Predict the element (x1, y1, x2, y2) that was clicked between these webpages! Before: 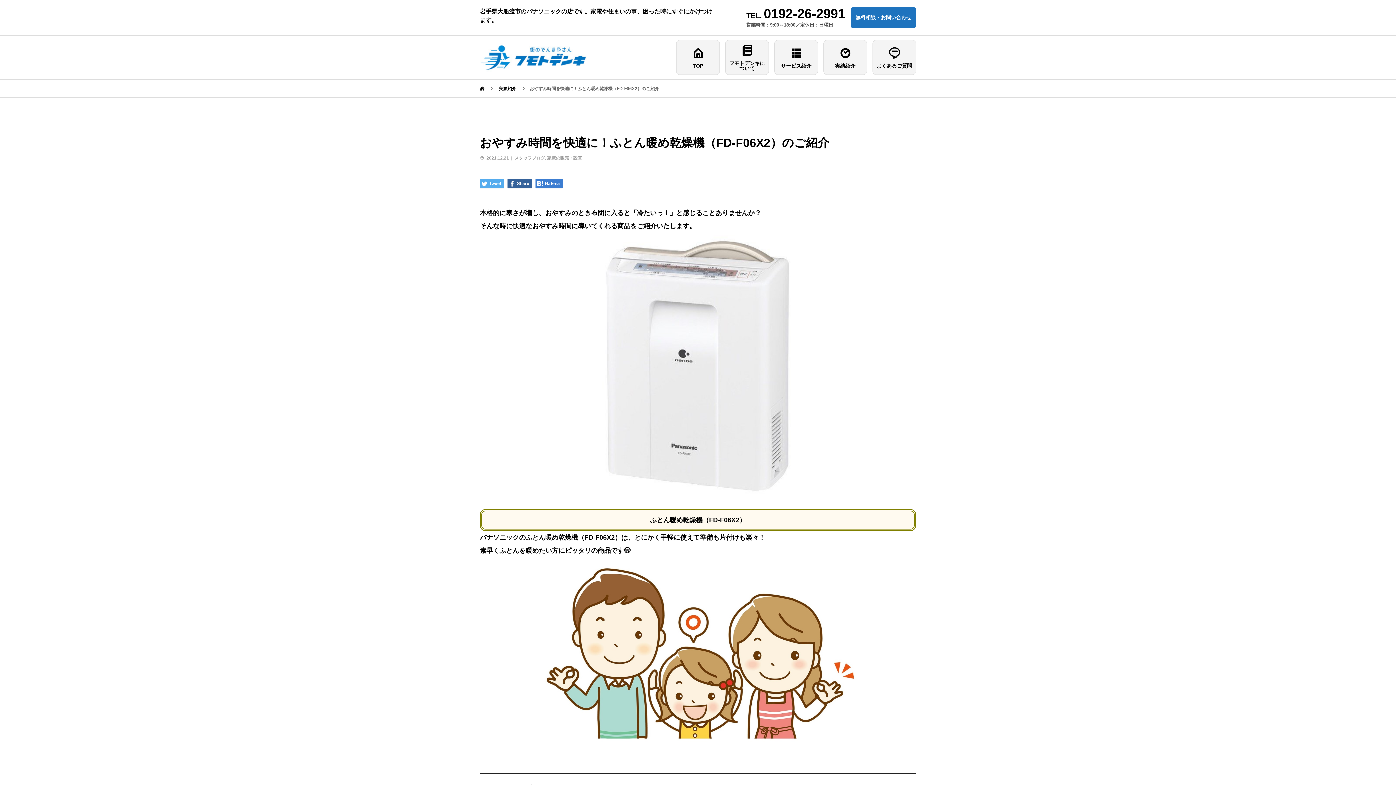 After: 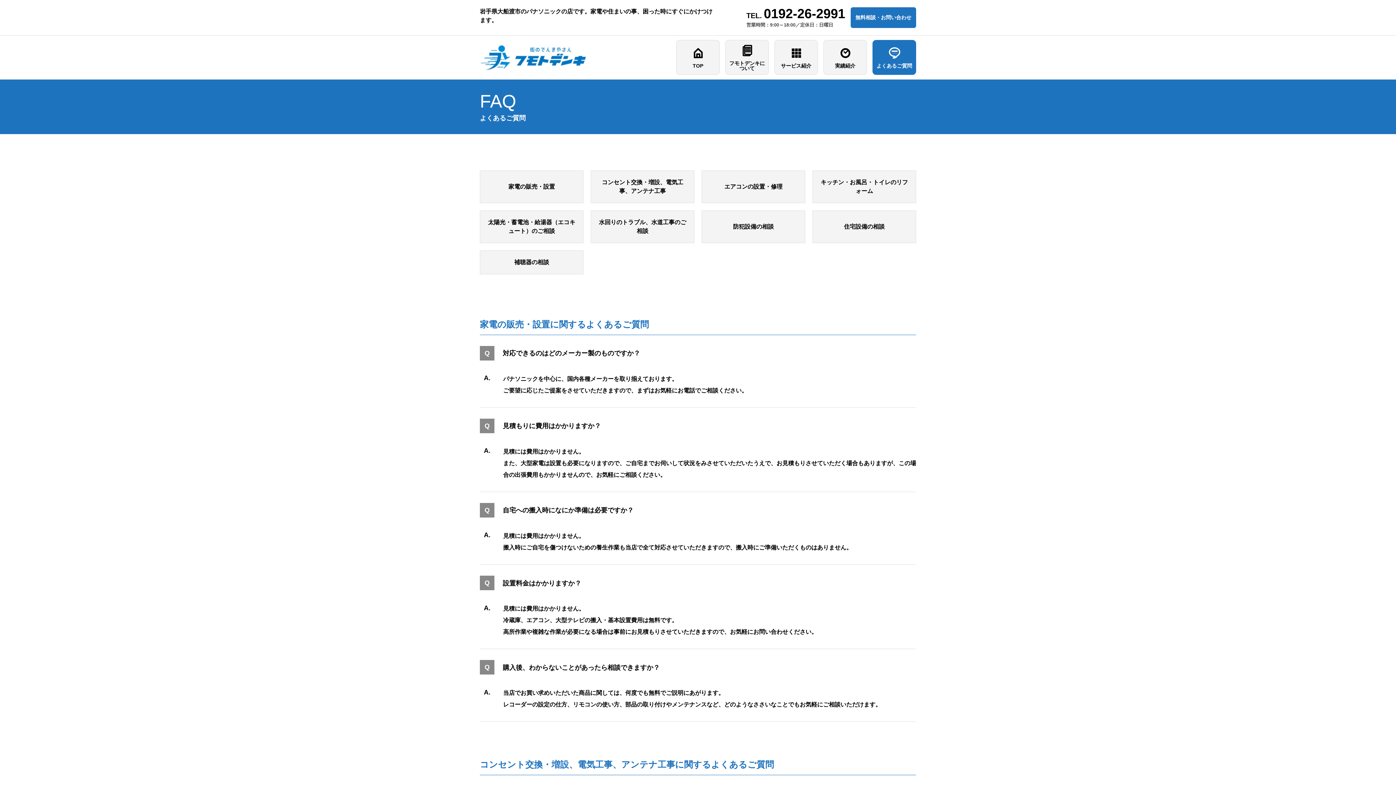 Action: label: よくあるご質問 bbox: (873, 40, 916, 74)